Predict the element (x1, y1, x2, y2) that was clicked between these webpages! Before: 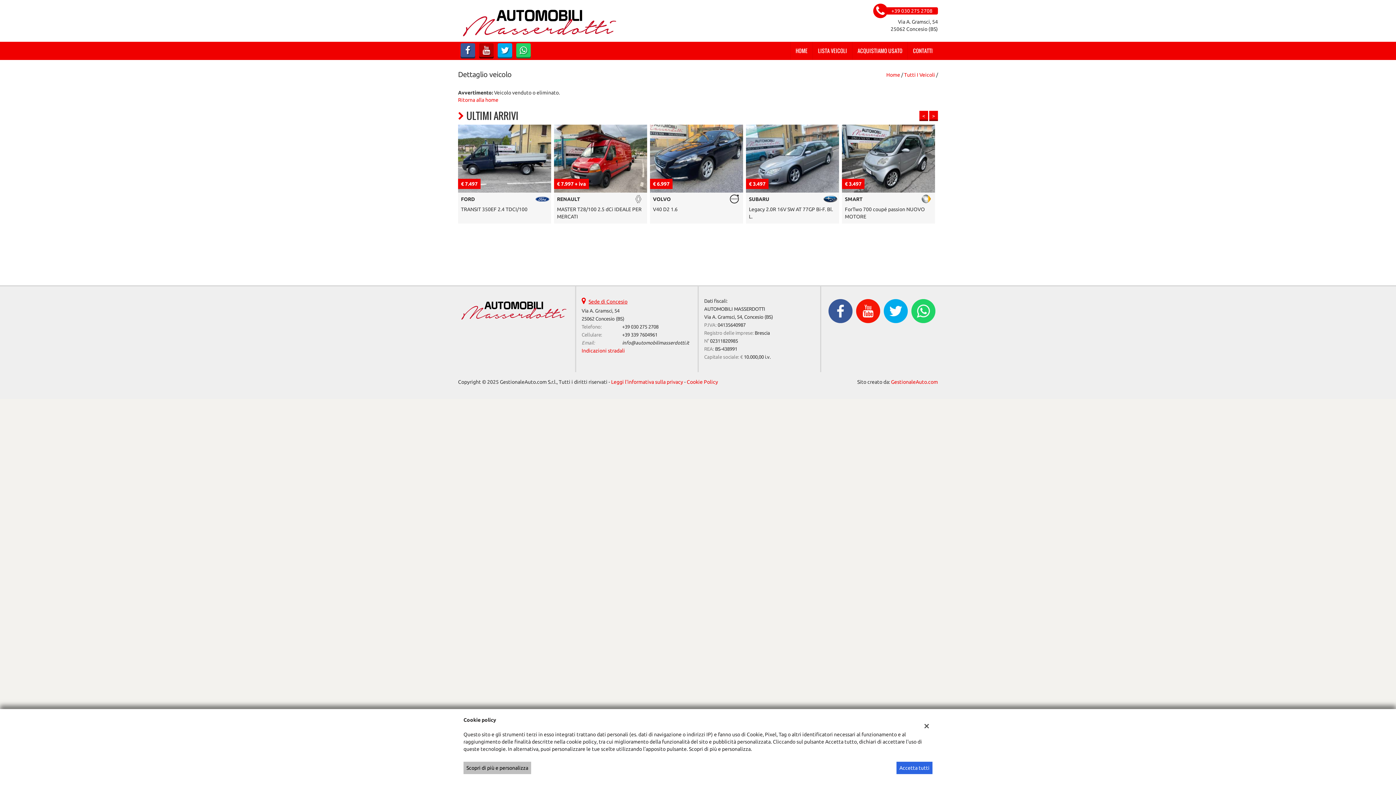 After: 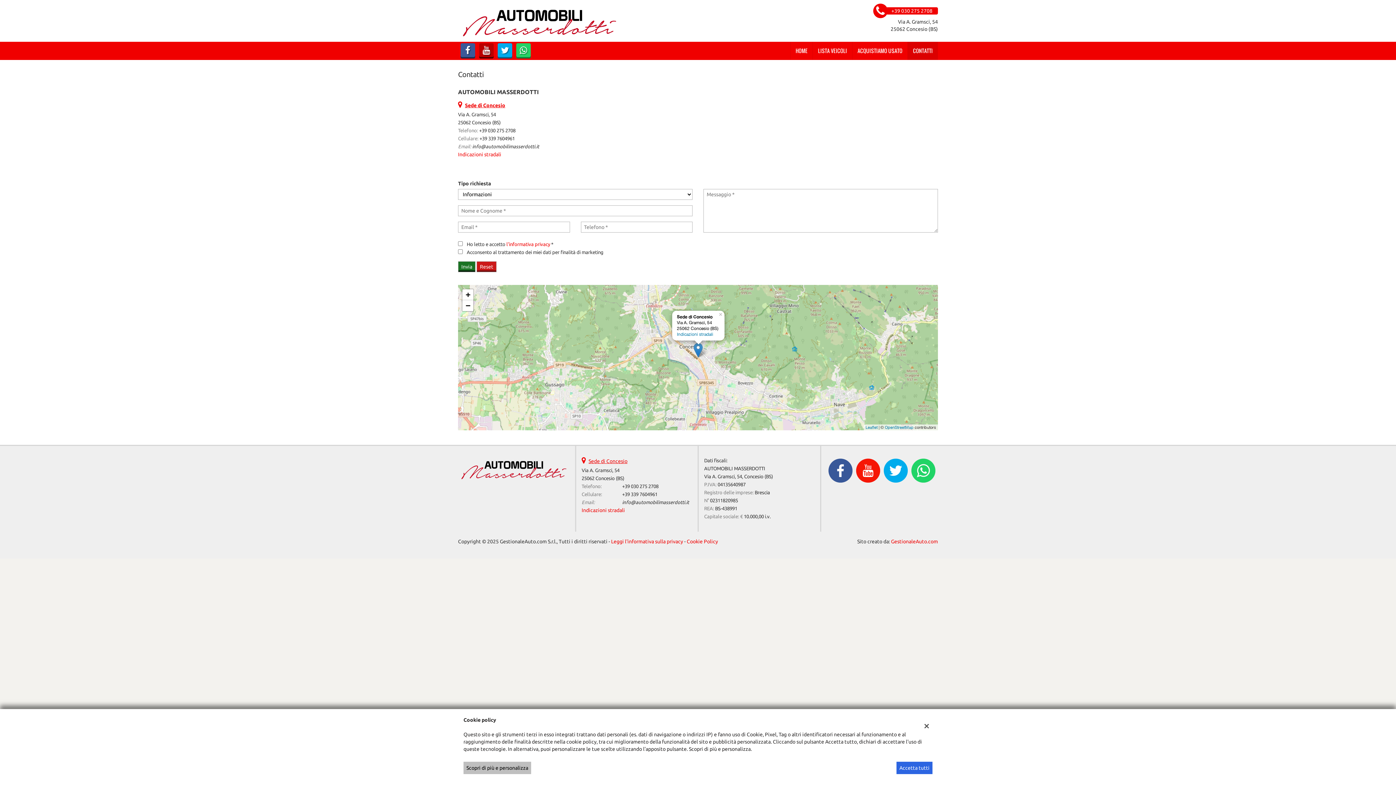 Action: bbox: (907, 41, 938, 59) label: CONTATTI